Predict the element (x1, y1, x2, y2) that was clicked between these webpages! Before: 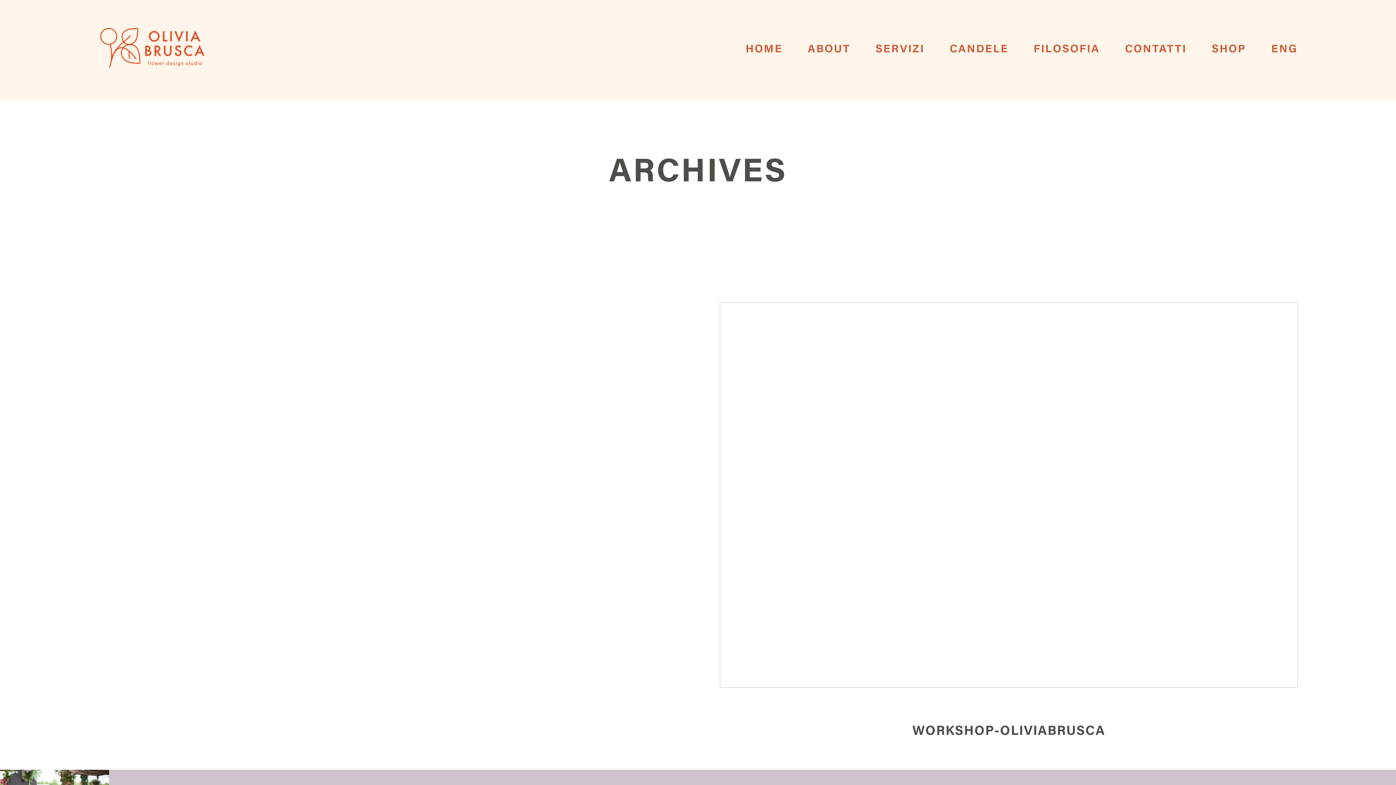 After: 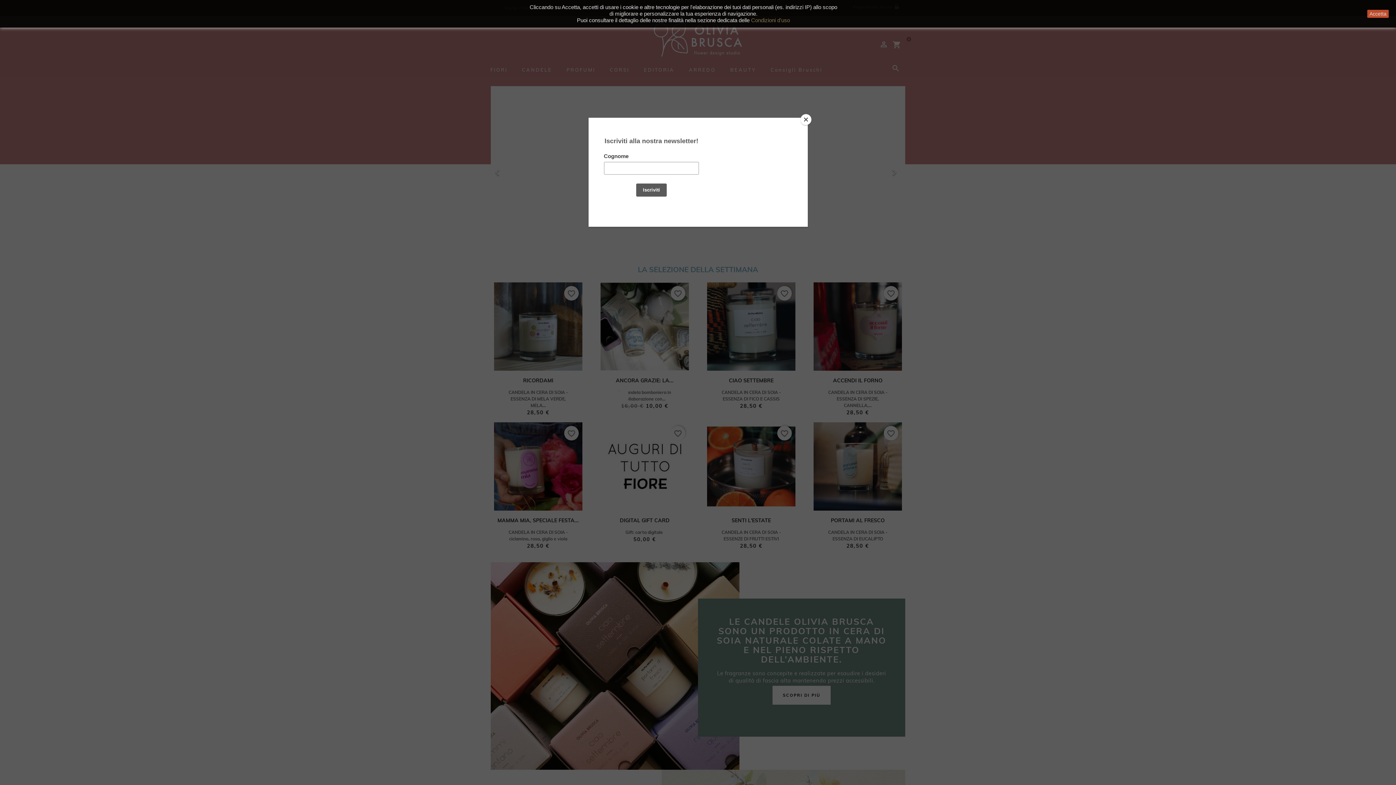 Action: label: SHOP bbox: (1212, 44, 1246, 55)